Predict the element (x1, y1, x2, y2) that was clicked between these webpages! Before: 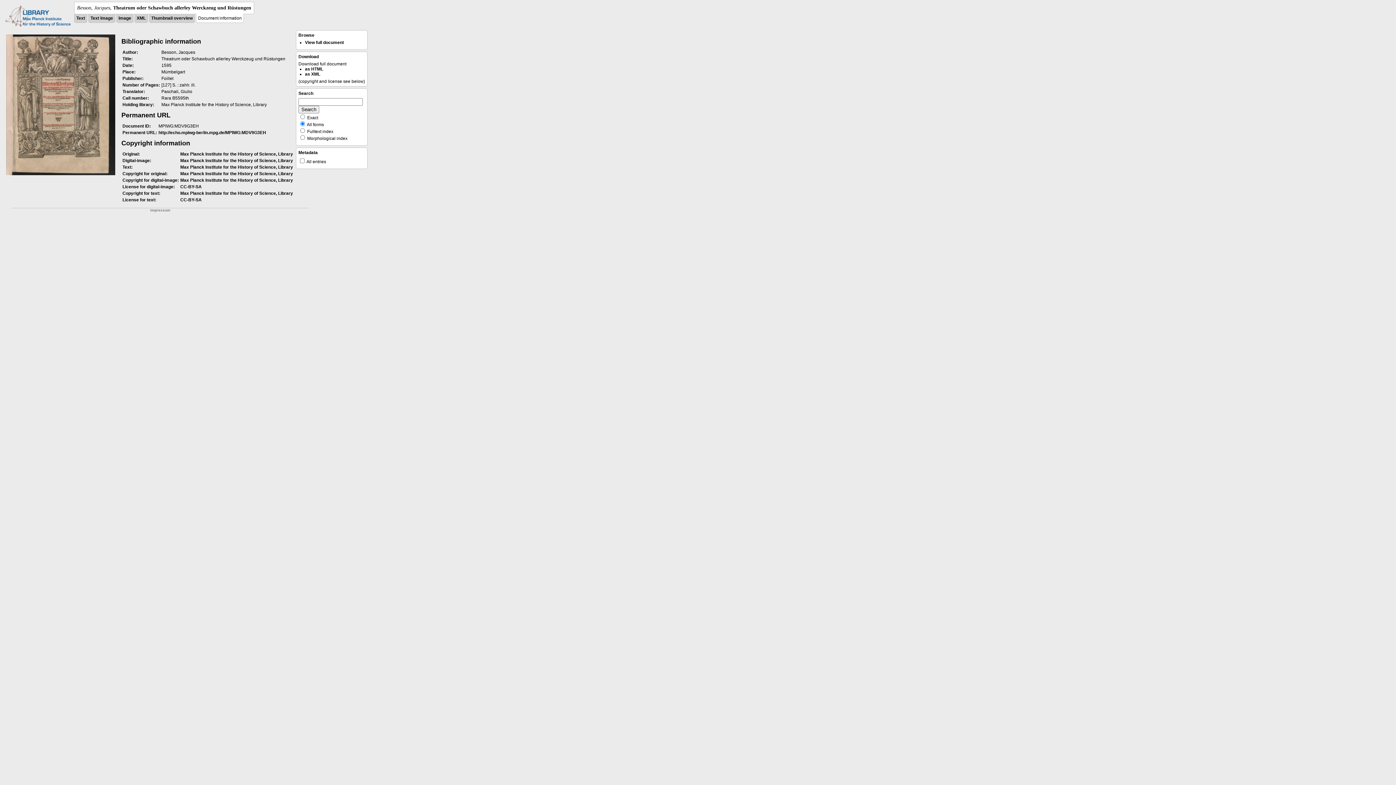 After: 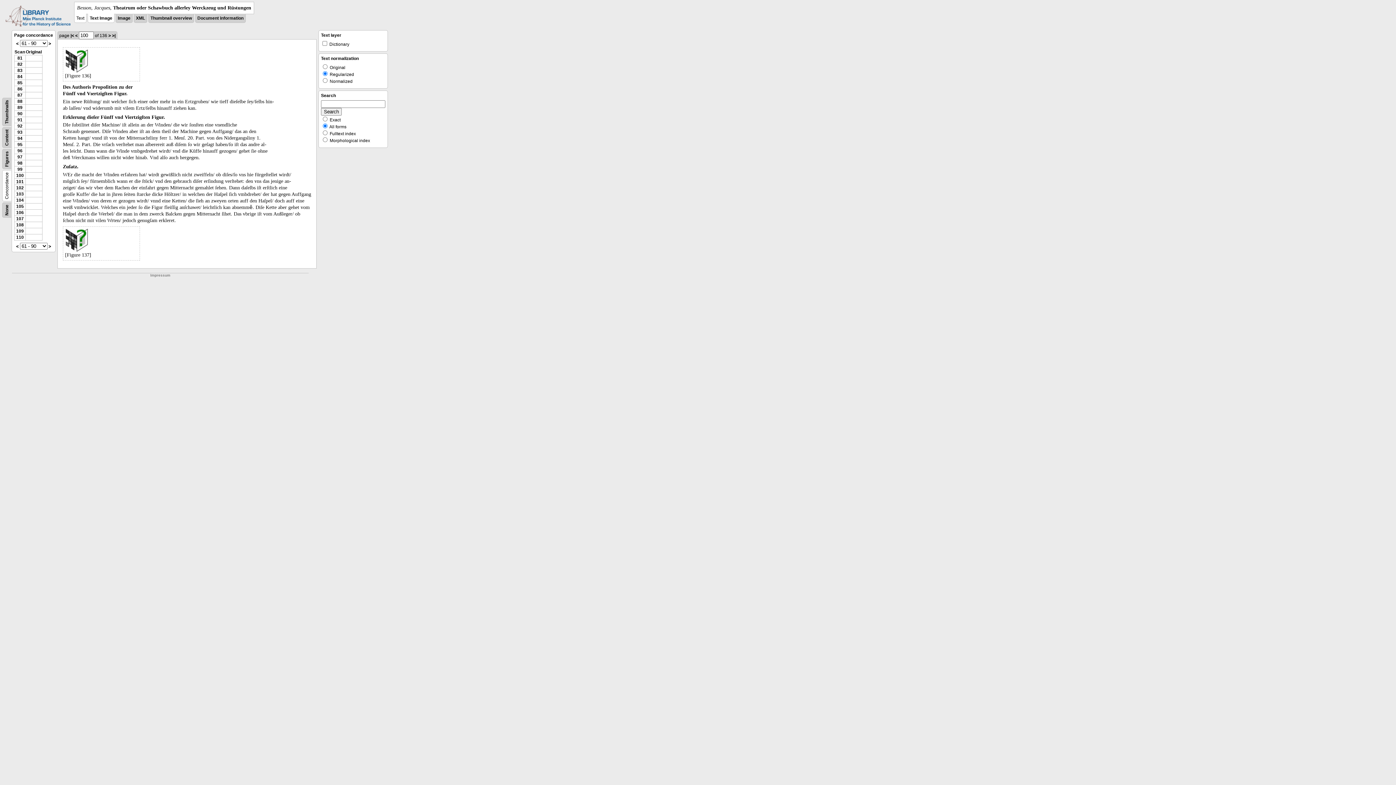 Action: bbox: (76, 15, 85, 20) label: Text